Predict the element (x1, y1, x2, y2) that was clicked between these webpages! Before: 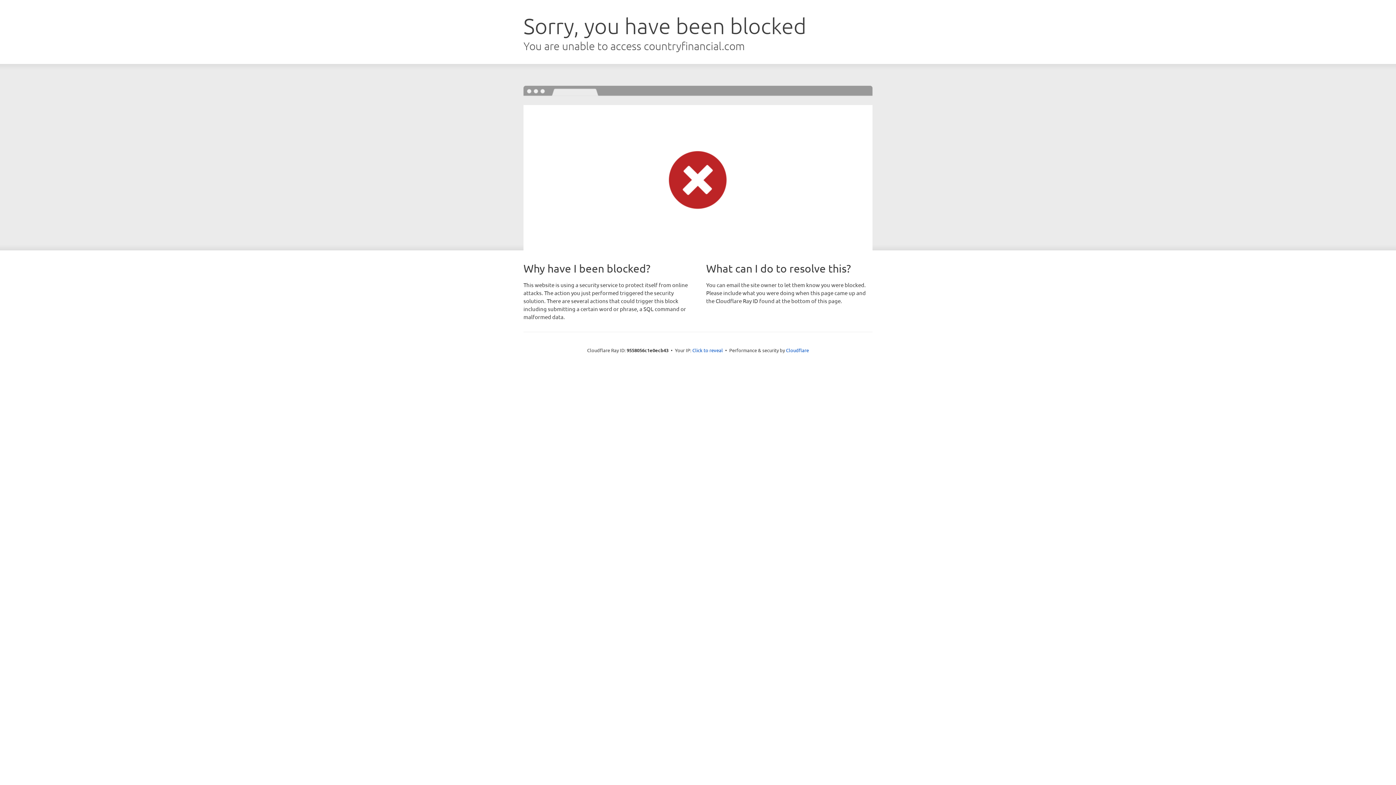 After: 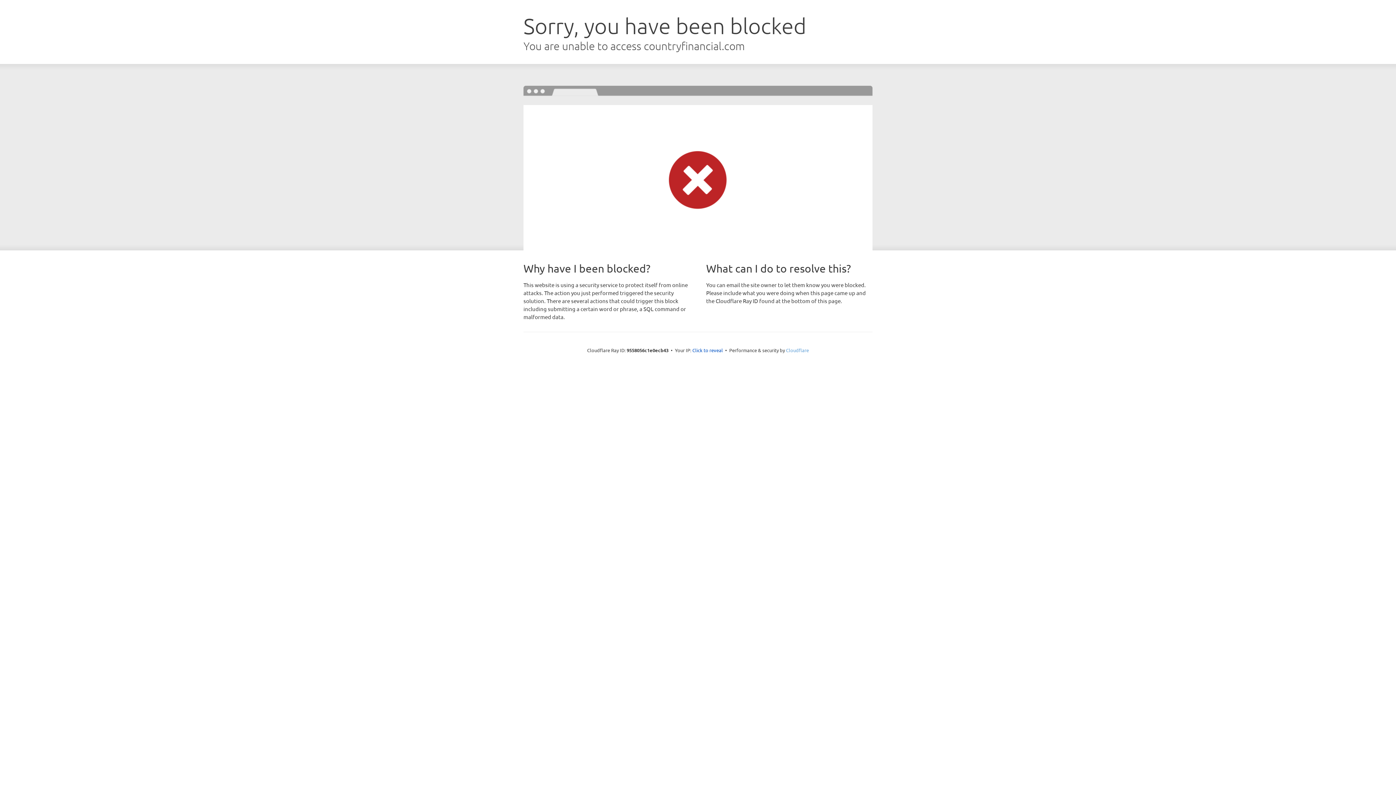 Action: label: Cloudflare bbox: (786, 347, 809, 353)